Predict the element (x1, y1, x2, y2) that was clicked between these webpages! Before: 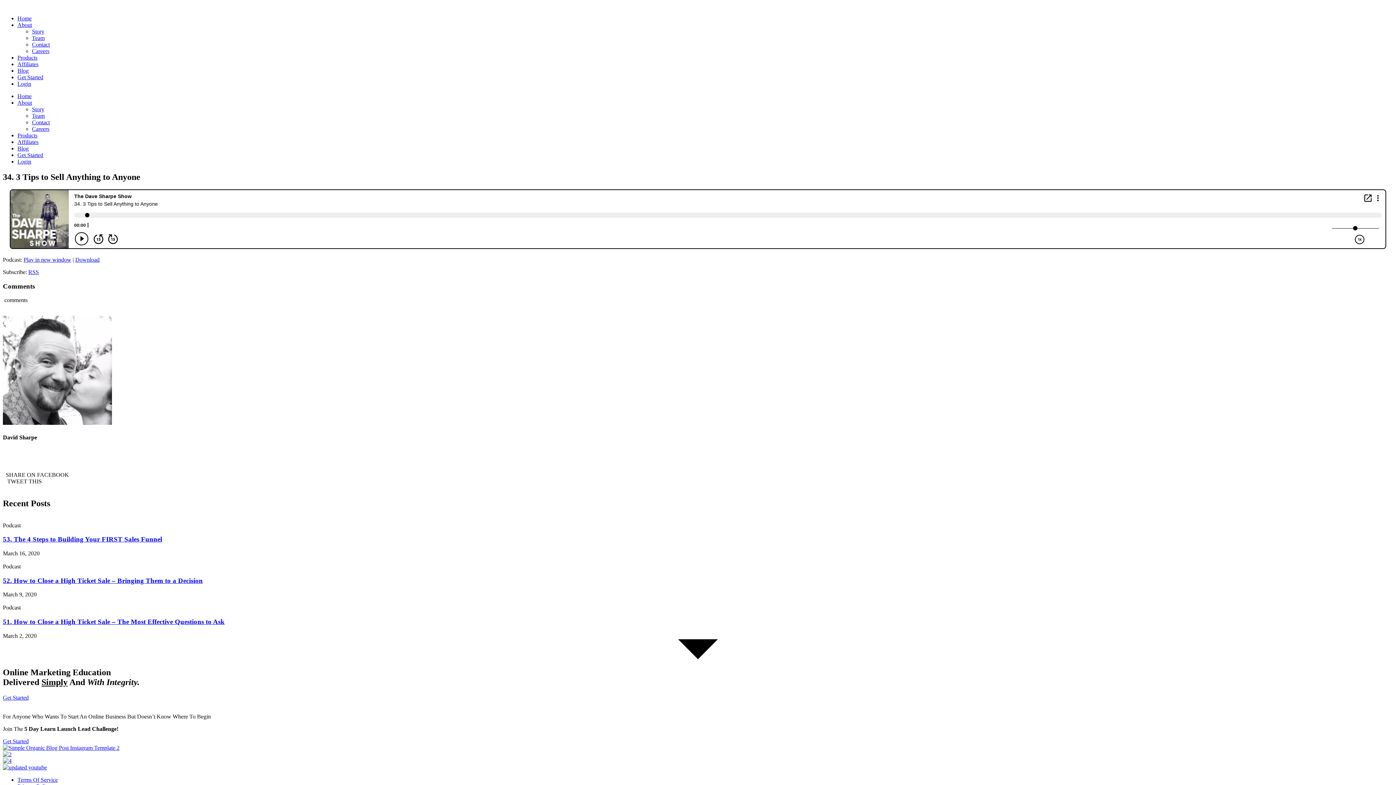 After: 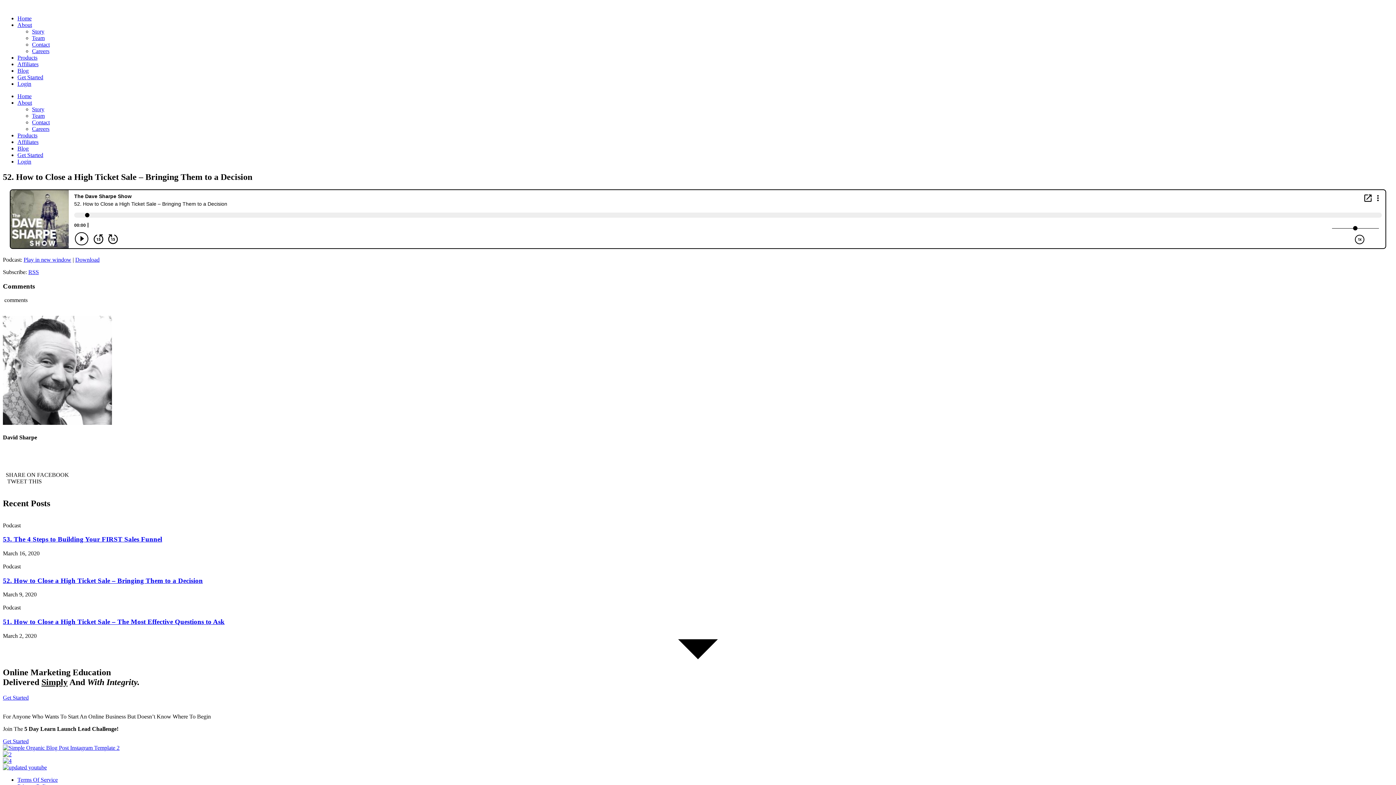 Action: bbox: (2, 557, 1393, 563)